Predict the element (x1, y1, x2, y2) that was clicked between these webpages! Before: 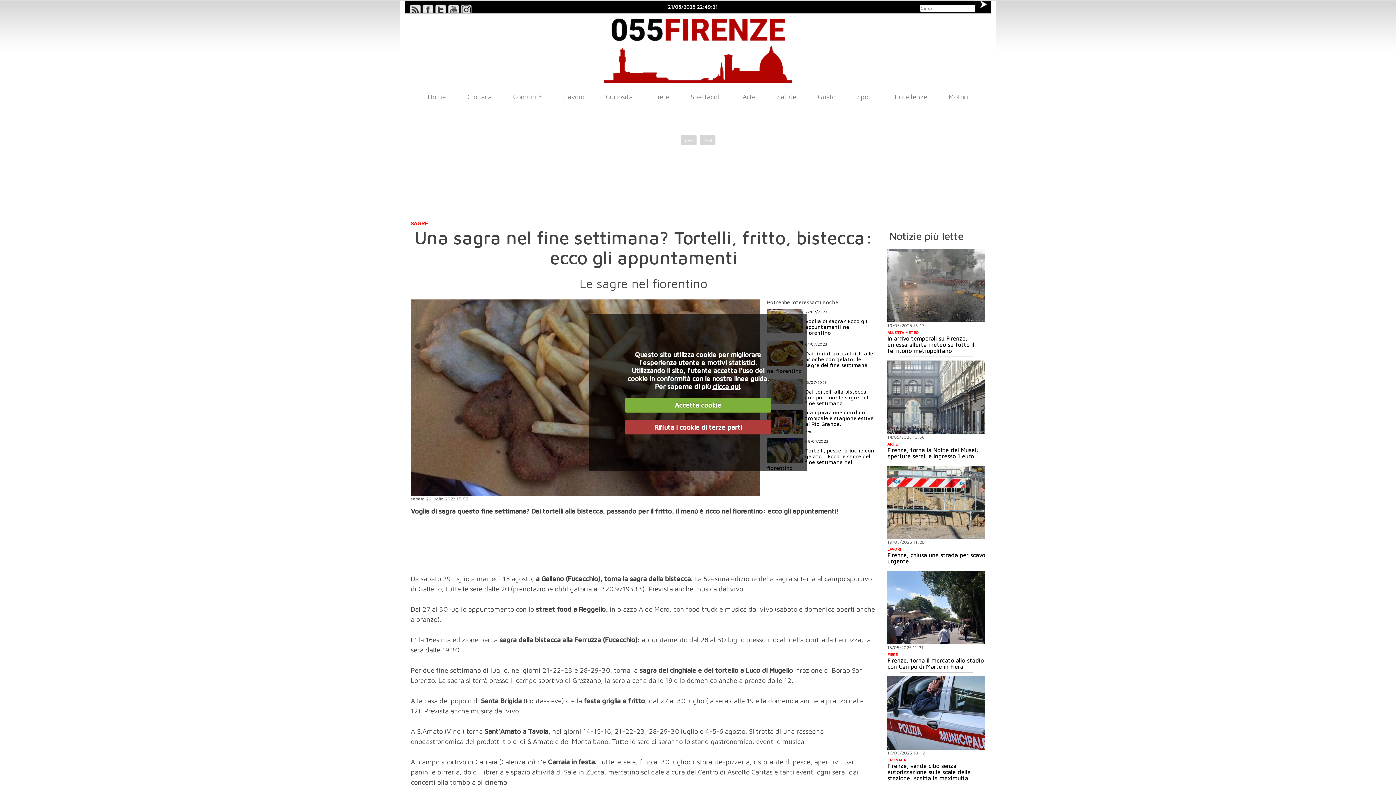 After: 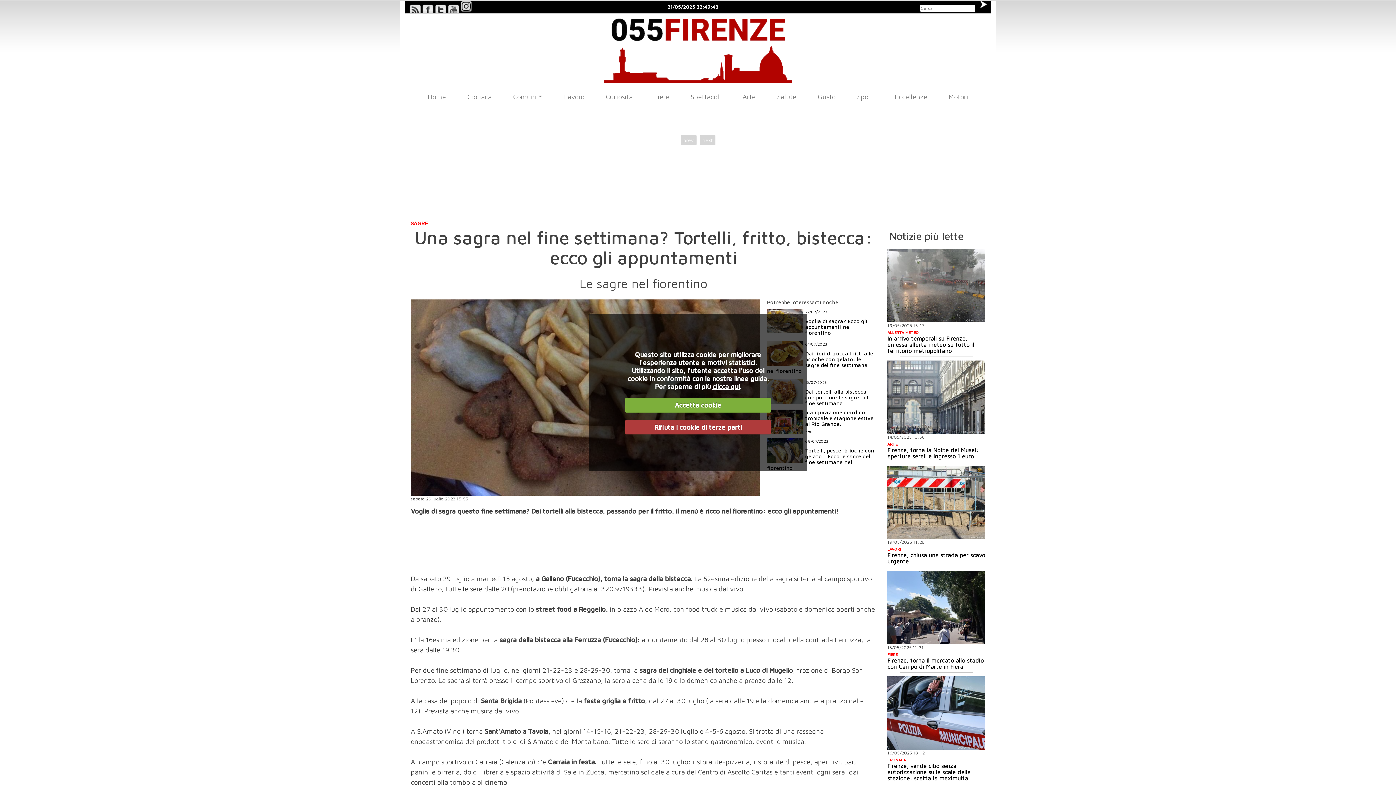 Action: bbox: (460, 0, 472, 12)